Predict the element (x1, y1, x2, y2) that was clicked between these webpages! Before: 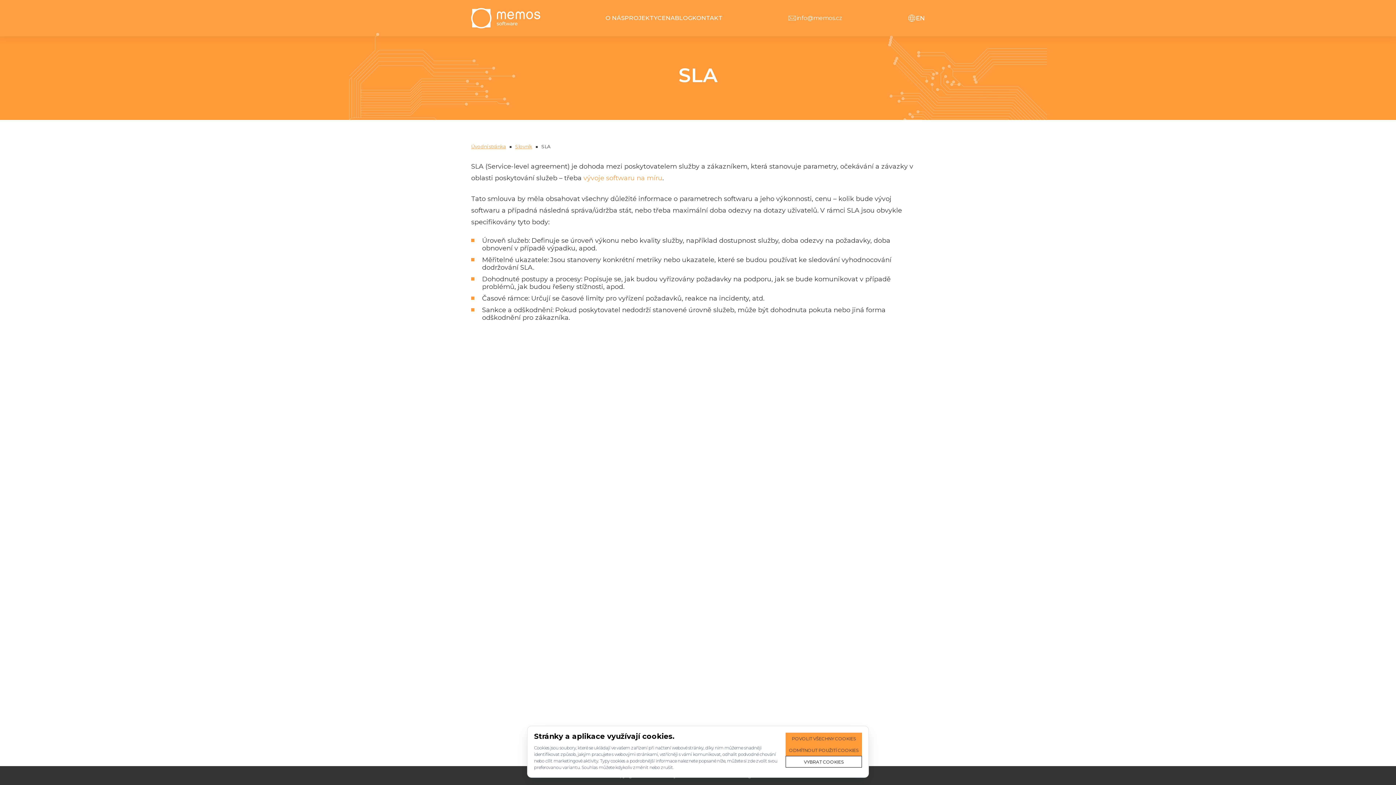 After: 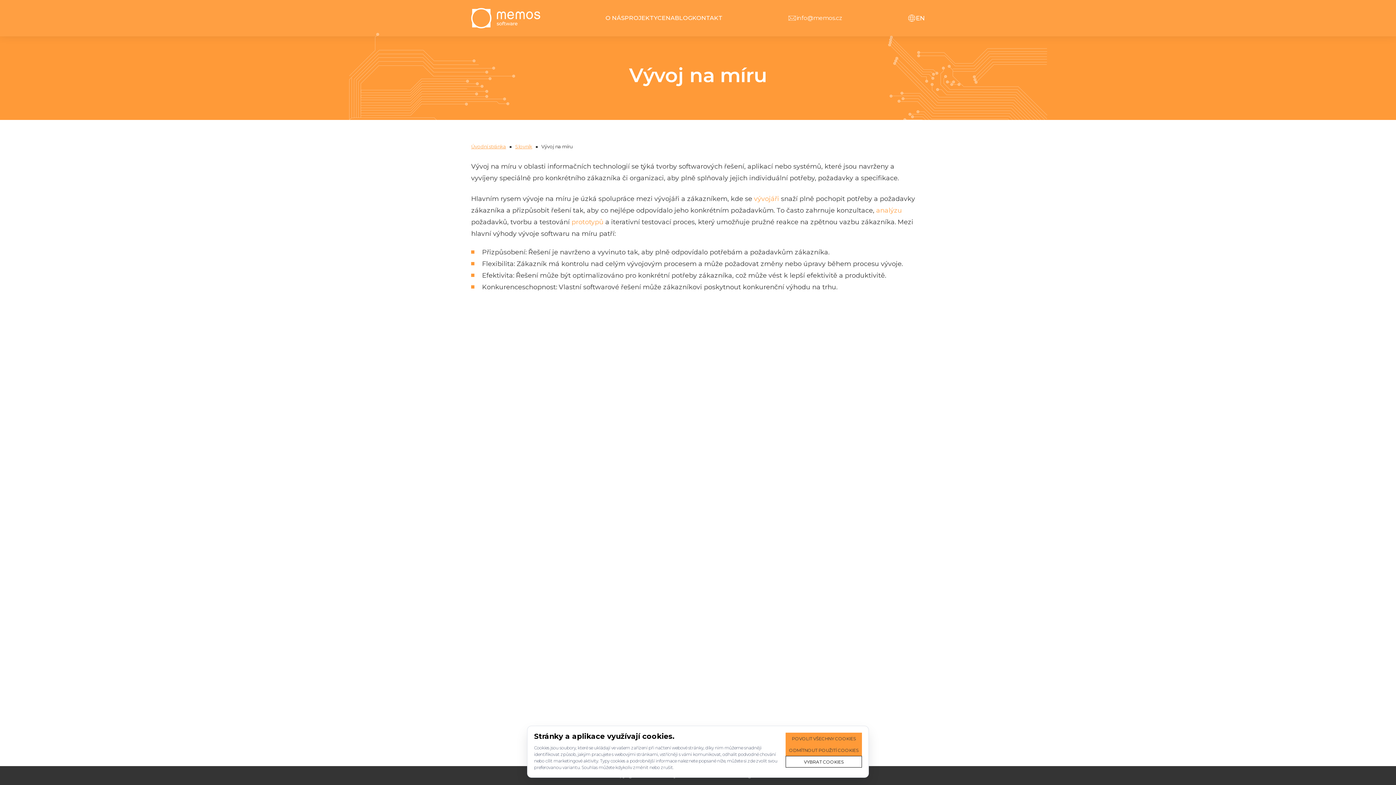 Action: bbox: (583, 174, 662, 182) label: vývoje softwaru na míru